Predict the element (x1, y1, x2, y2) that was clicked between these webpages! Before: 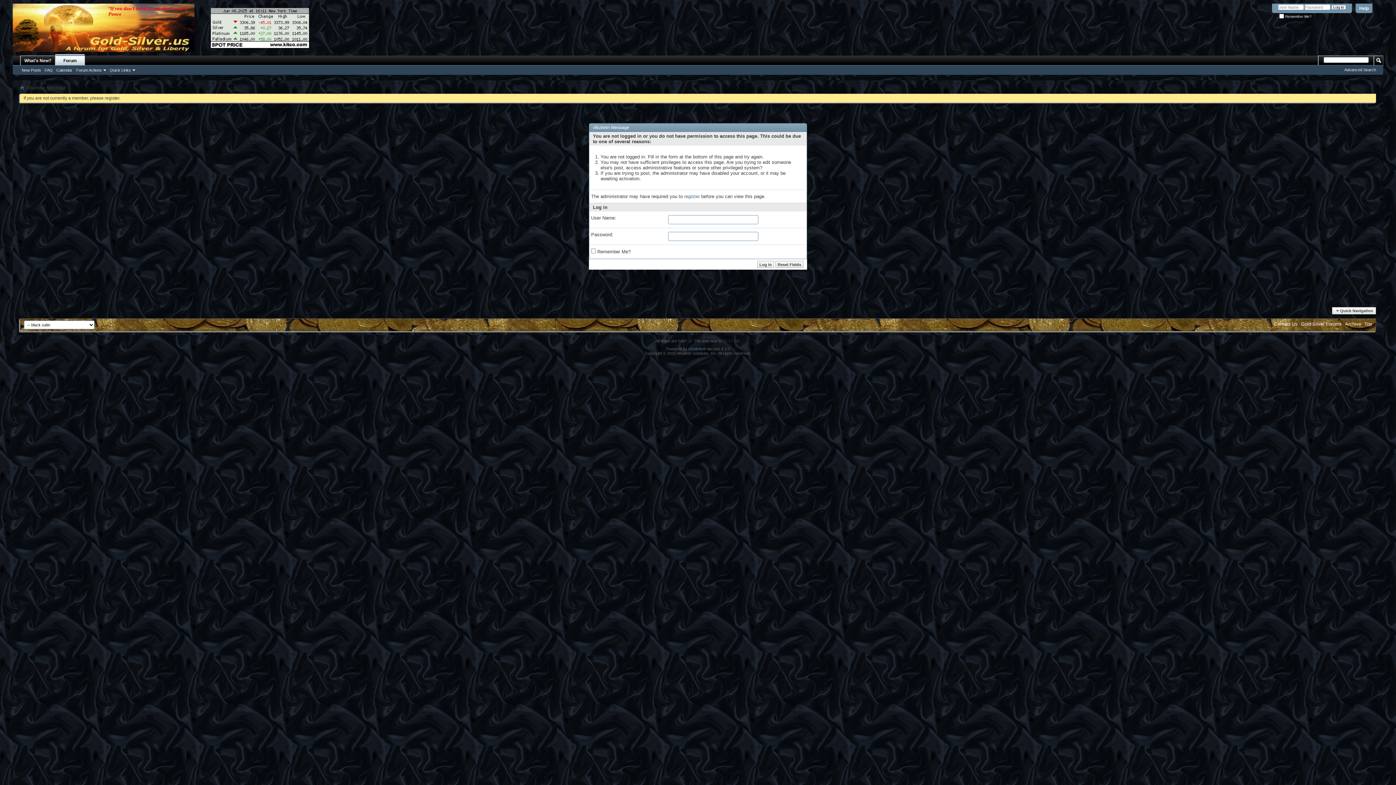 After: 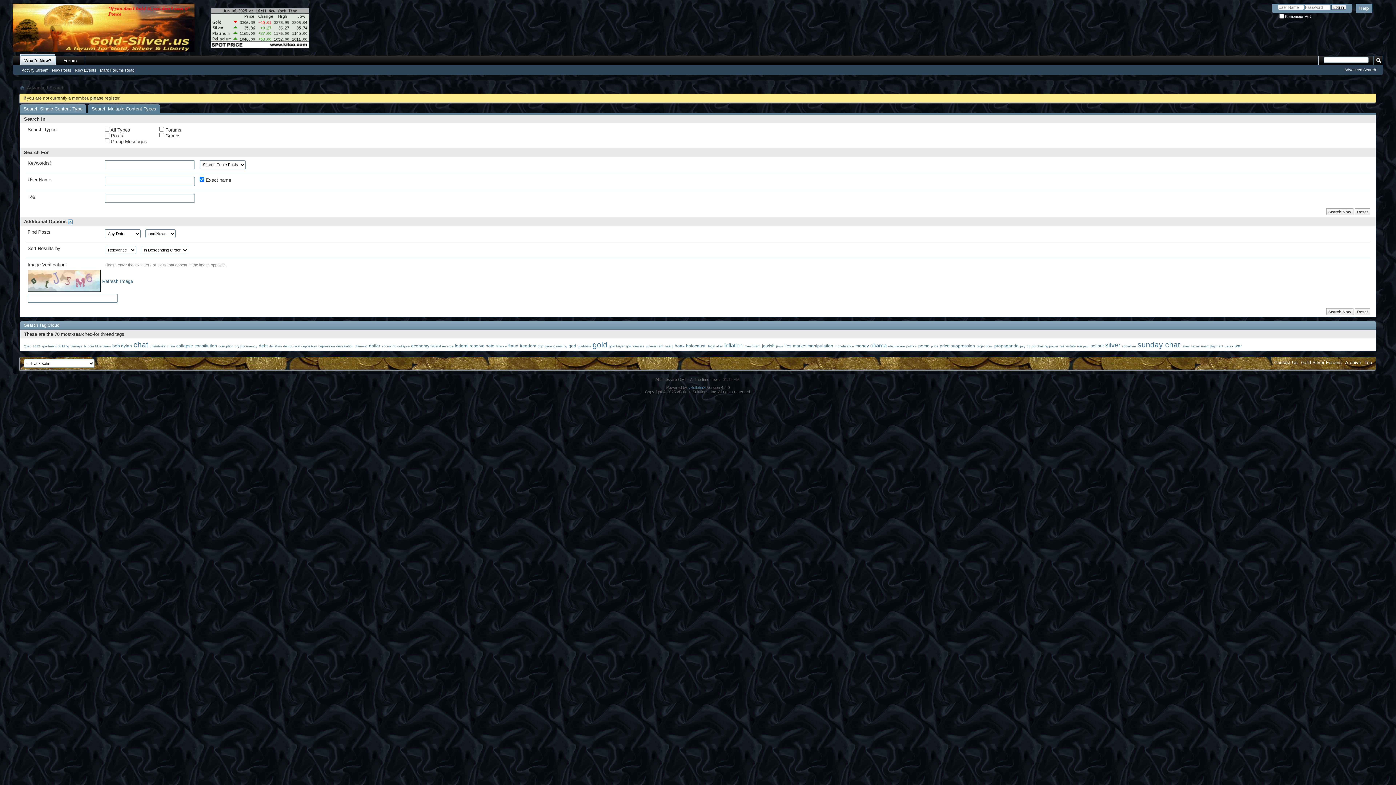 Action: bbox: (1344, 67, 1376, 72) label: Advanced Search